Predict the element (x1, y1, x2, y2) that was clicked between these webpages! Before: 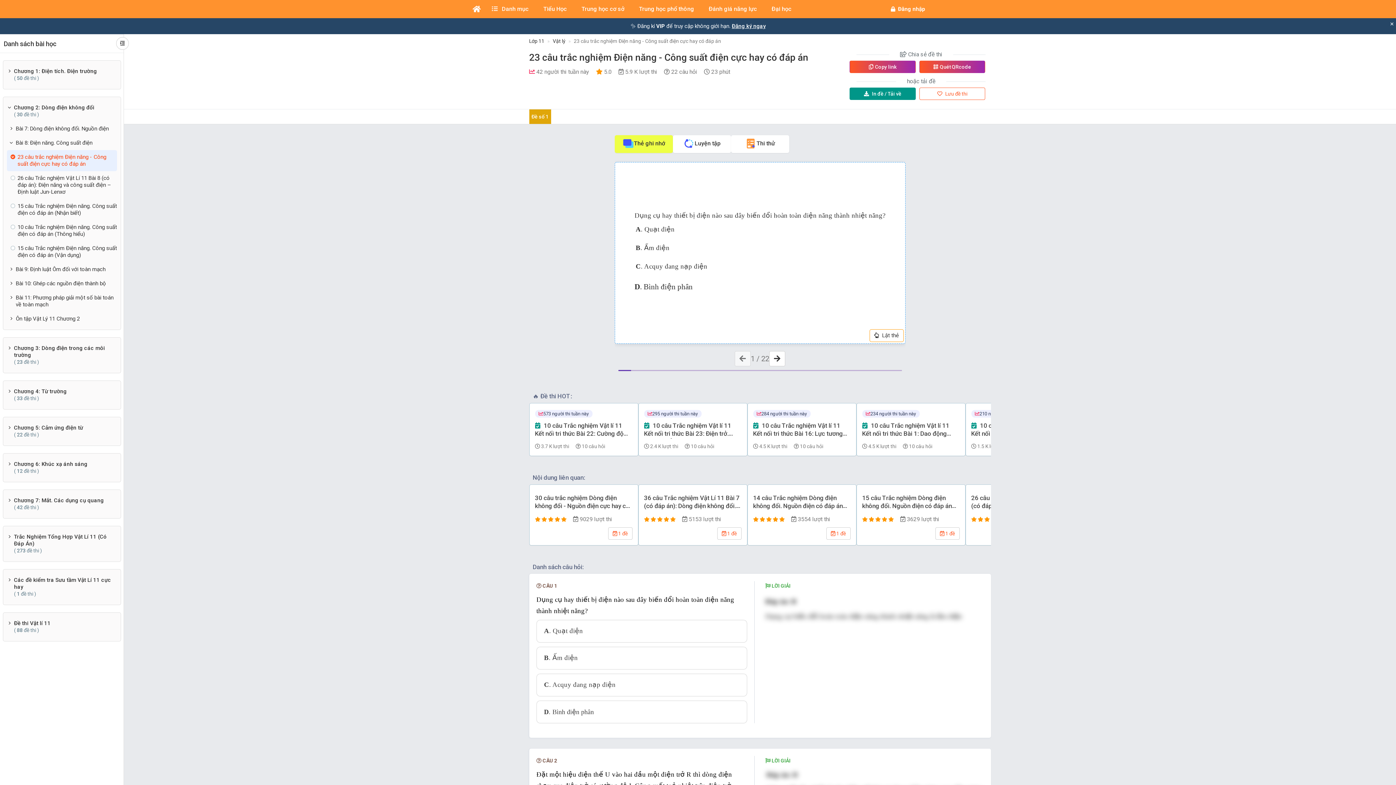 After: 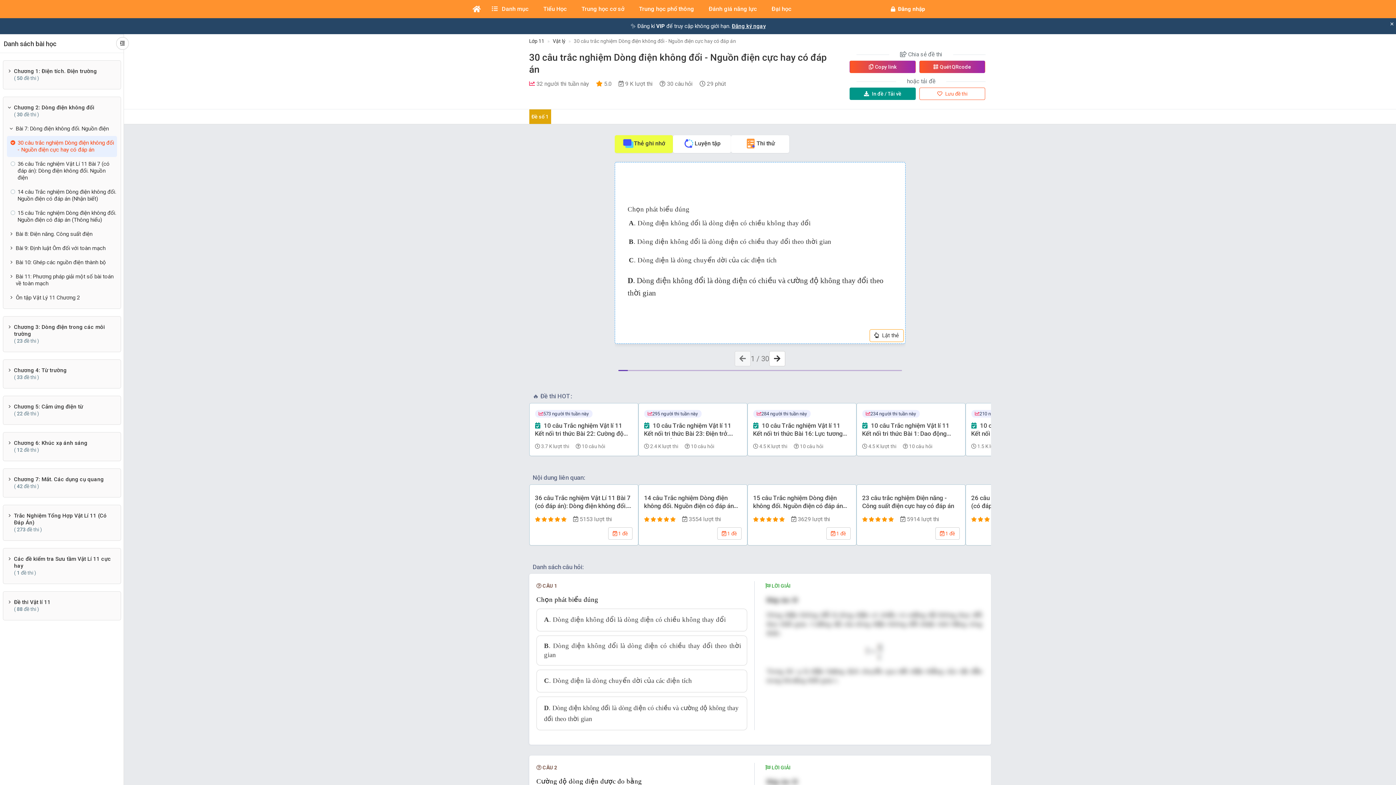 Action: bbox: (608, 527, 632, 539) label:  1 đề